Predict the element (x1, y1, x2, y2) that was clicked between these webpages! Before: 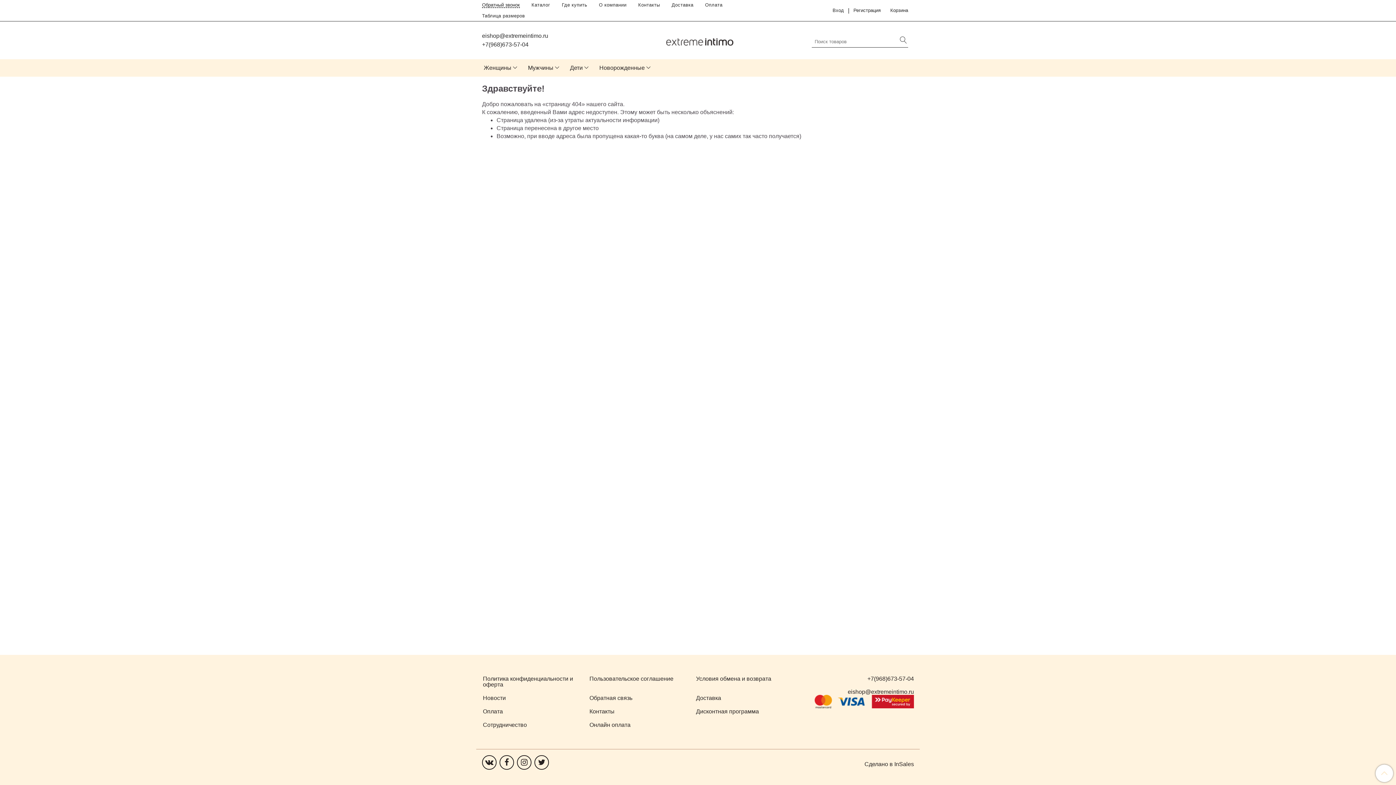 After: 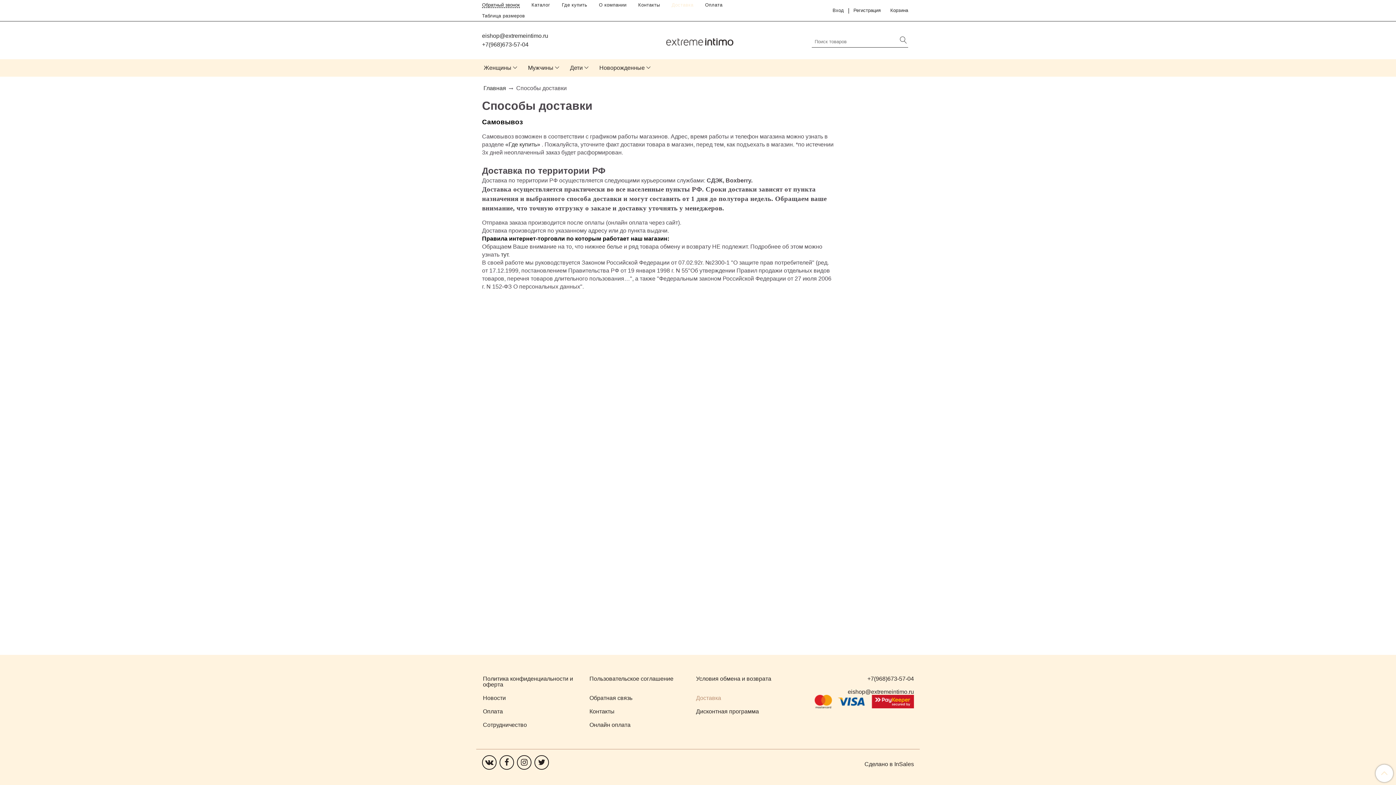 Action: bbox: (695, 692, 799, 704) label: Доставка